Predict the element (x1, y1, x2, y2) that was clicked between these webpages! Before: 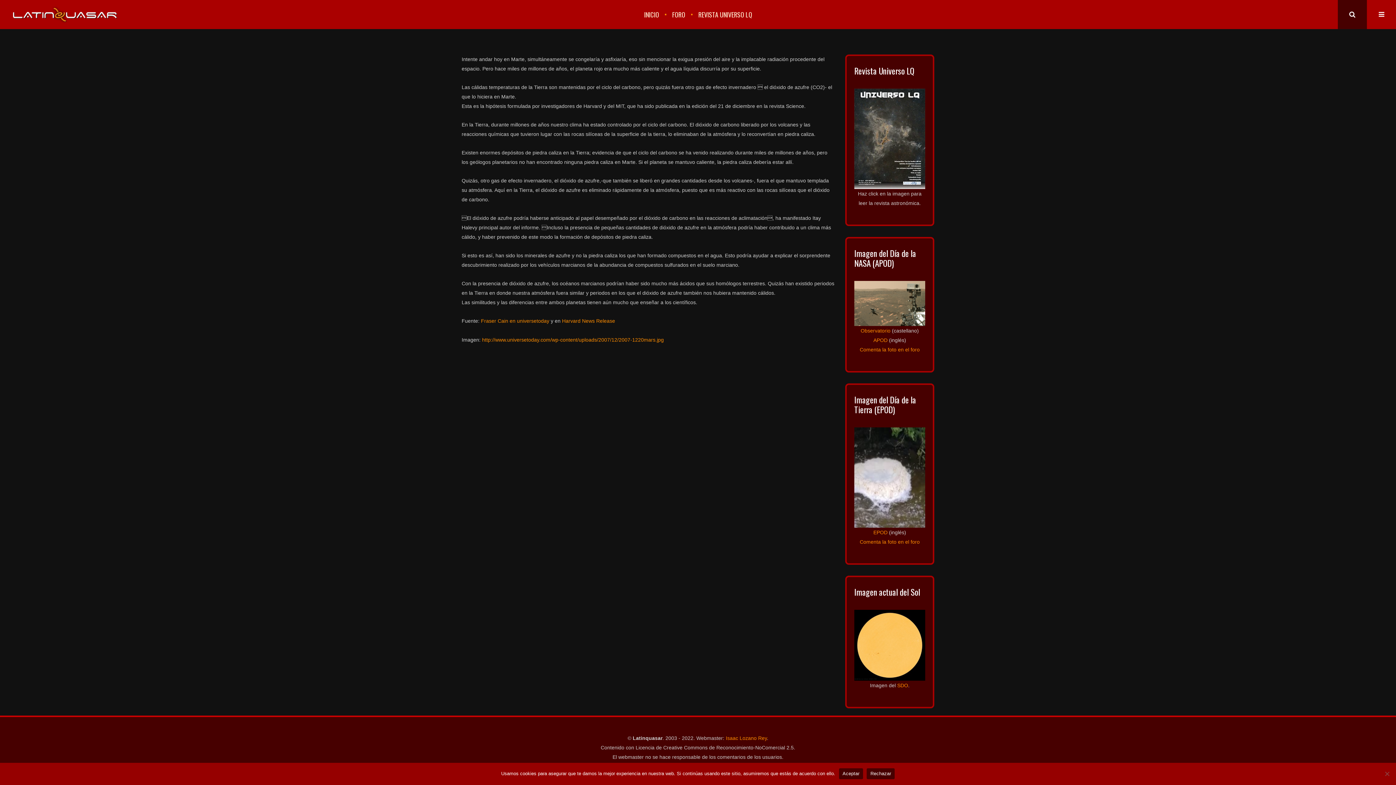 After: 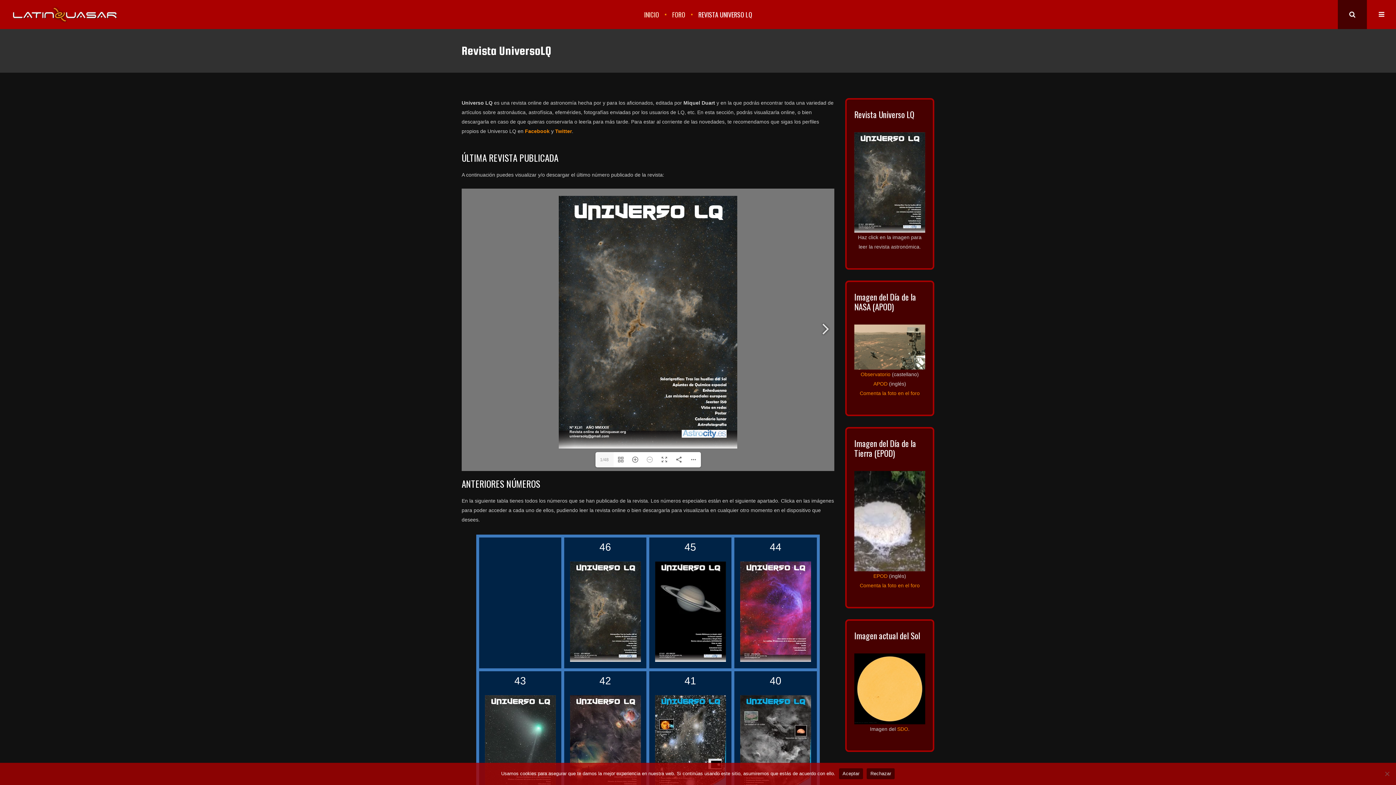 Action: bbox: (854, 88, 925, 189)